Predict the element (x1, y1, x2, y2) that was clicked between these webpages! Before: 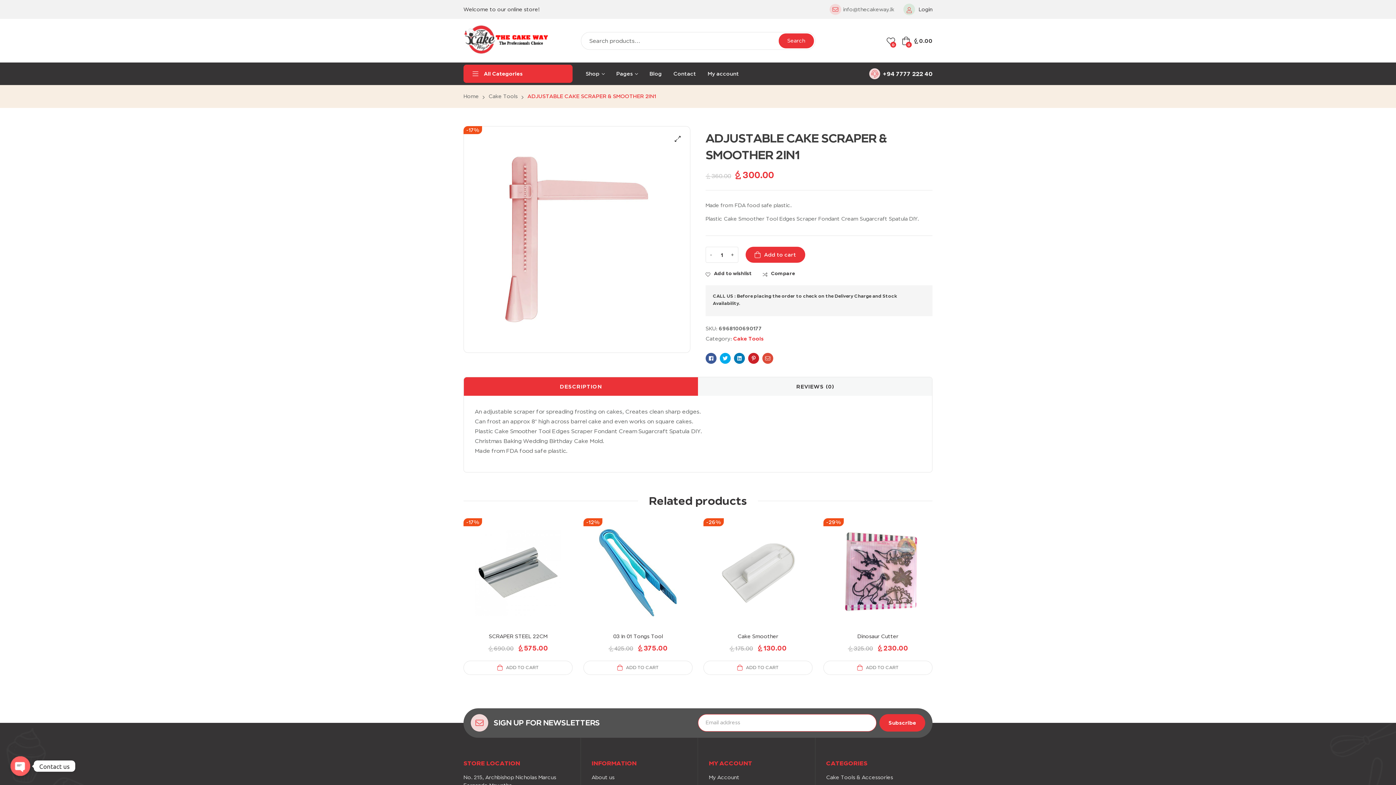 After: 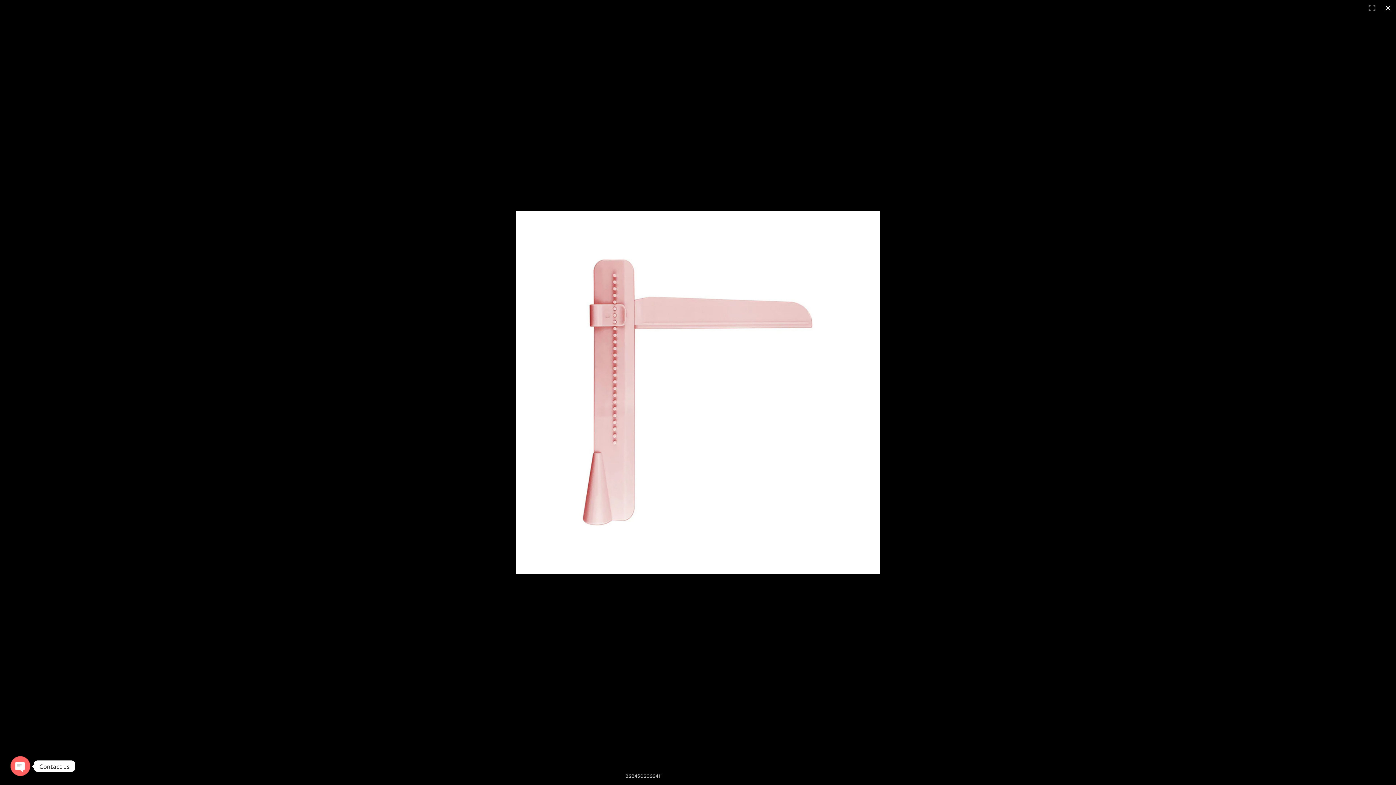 Action: bbox: (670, 131, 685, 146)